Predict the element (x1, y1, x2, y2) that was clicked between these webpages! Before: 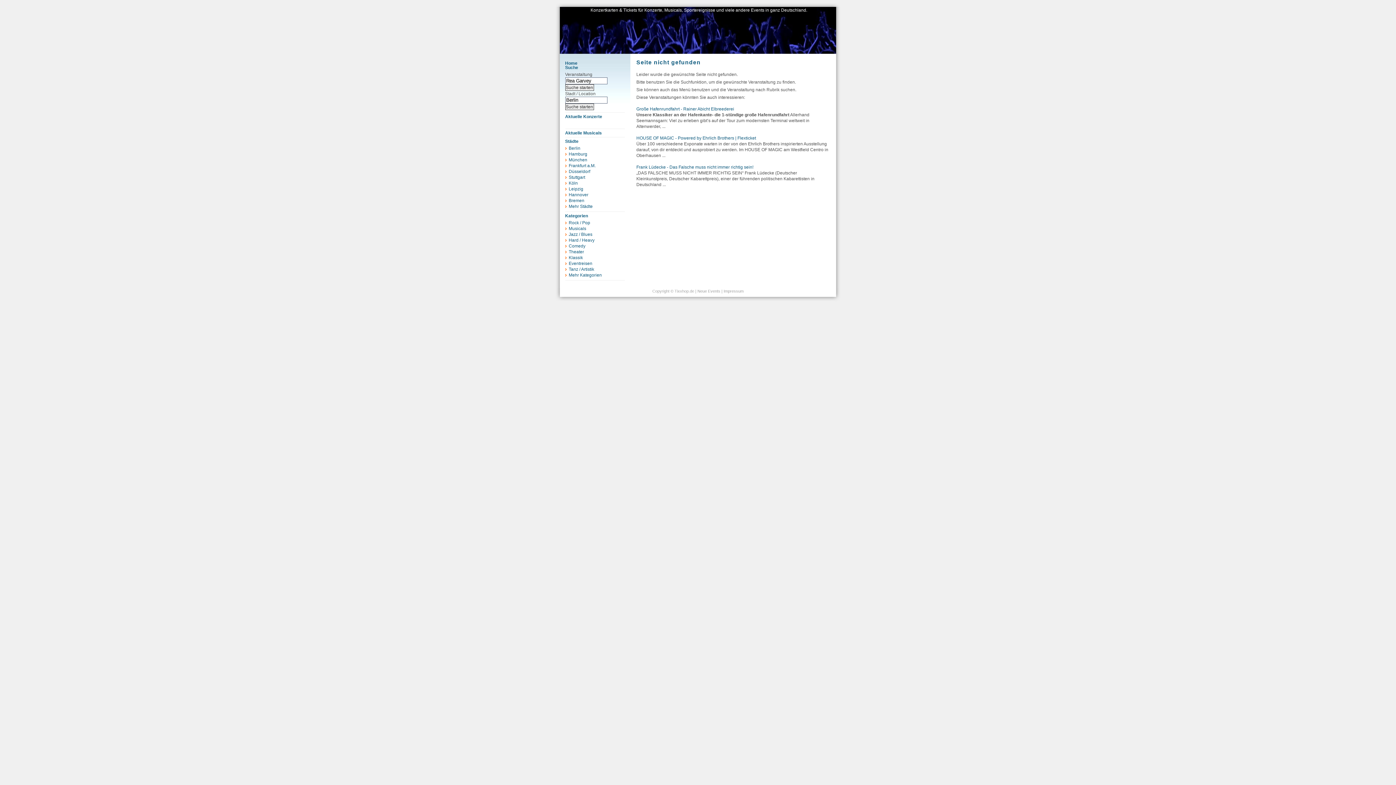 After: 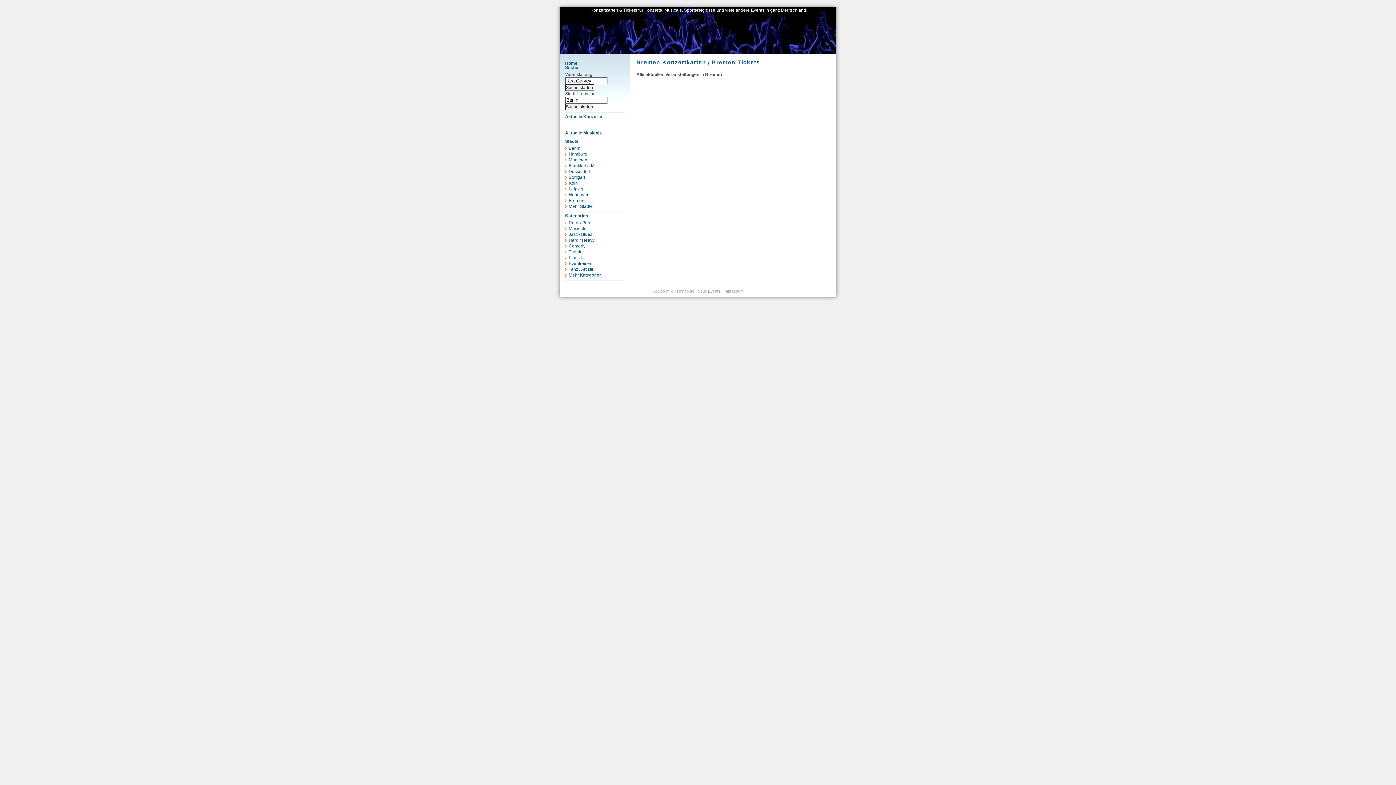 Action: label: Bremen bbox: (568, 198, 584, 203)